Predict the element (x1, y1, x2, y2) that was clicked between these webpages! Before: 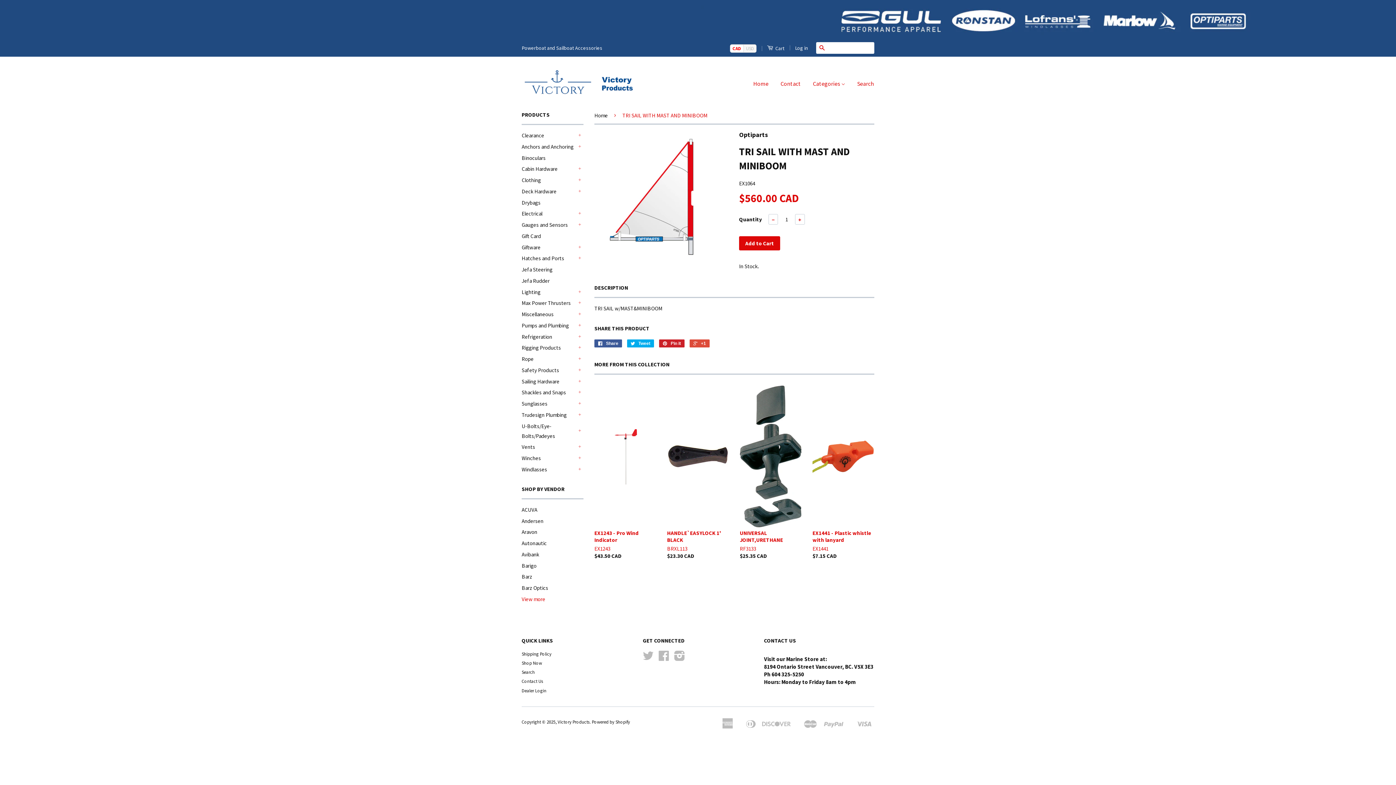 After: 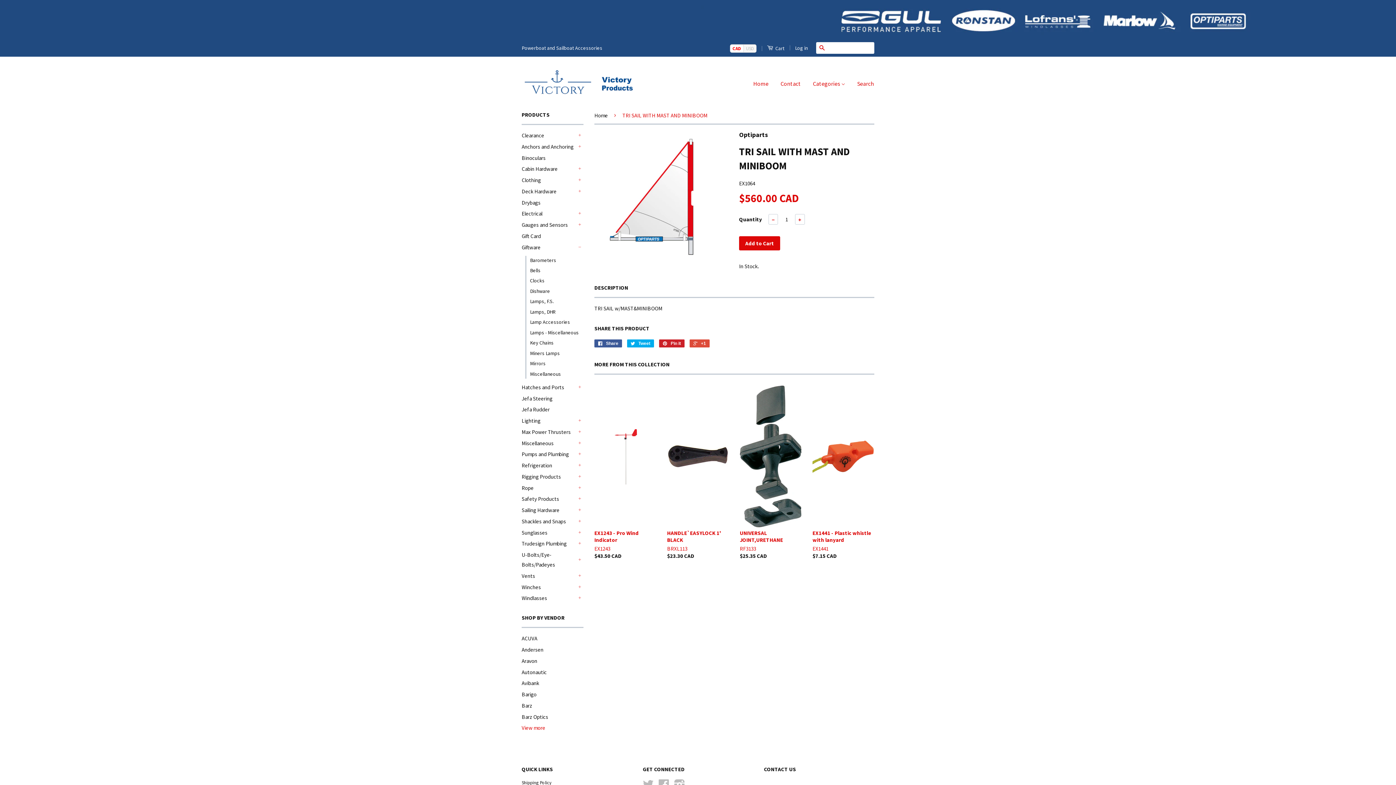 Action: label: + bbox: (576, 243, 583, 250)